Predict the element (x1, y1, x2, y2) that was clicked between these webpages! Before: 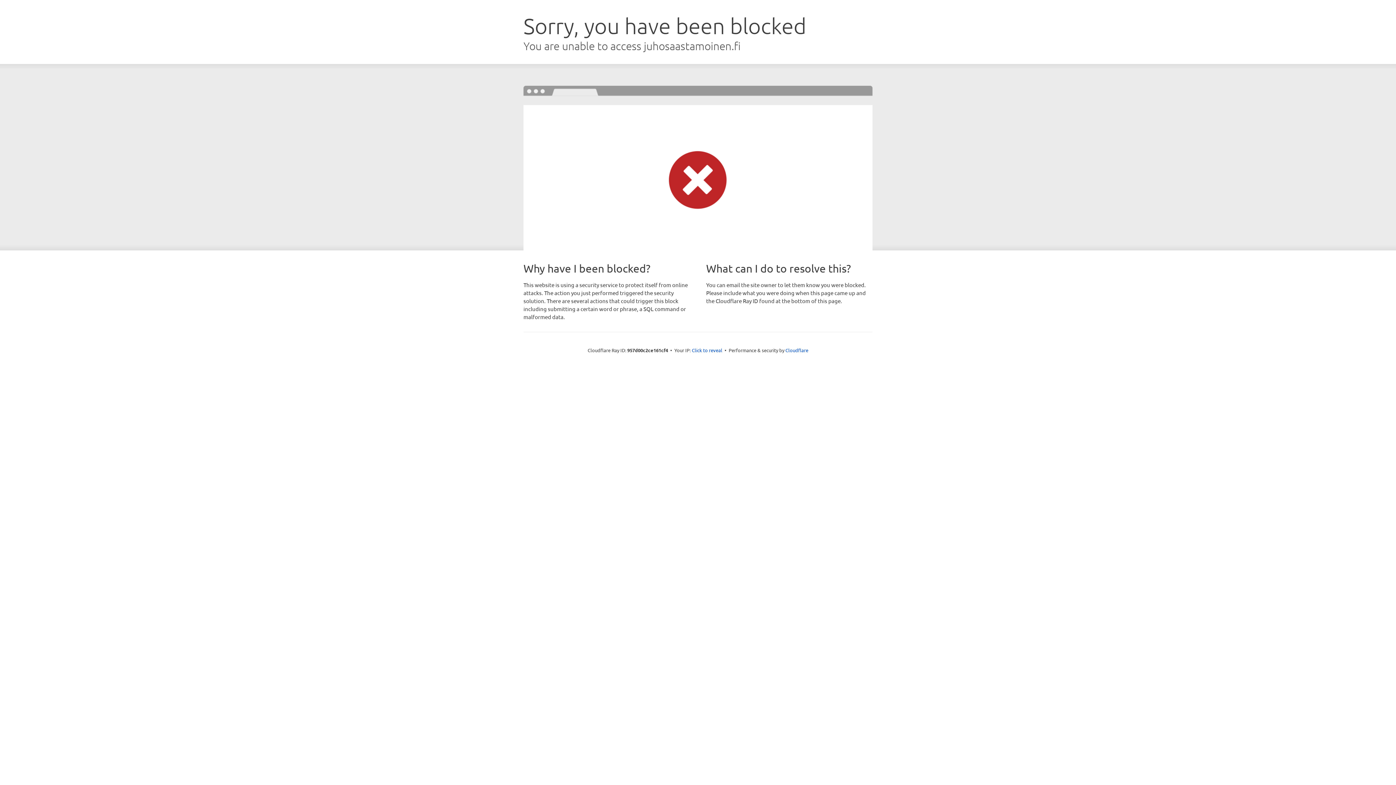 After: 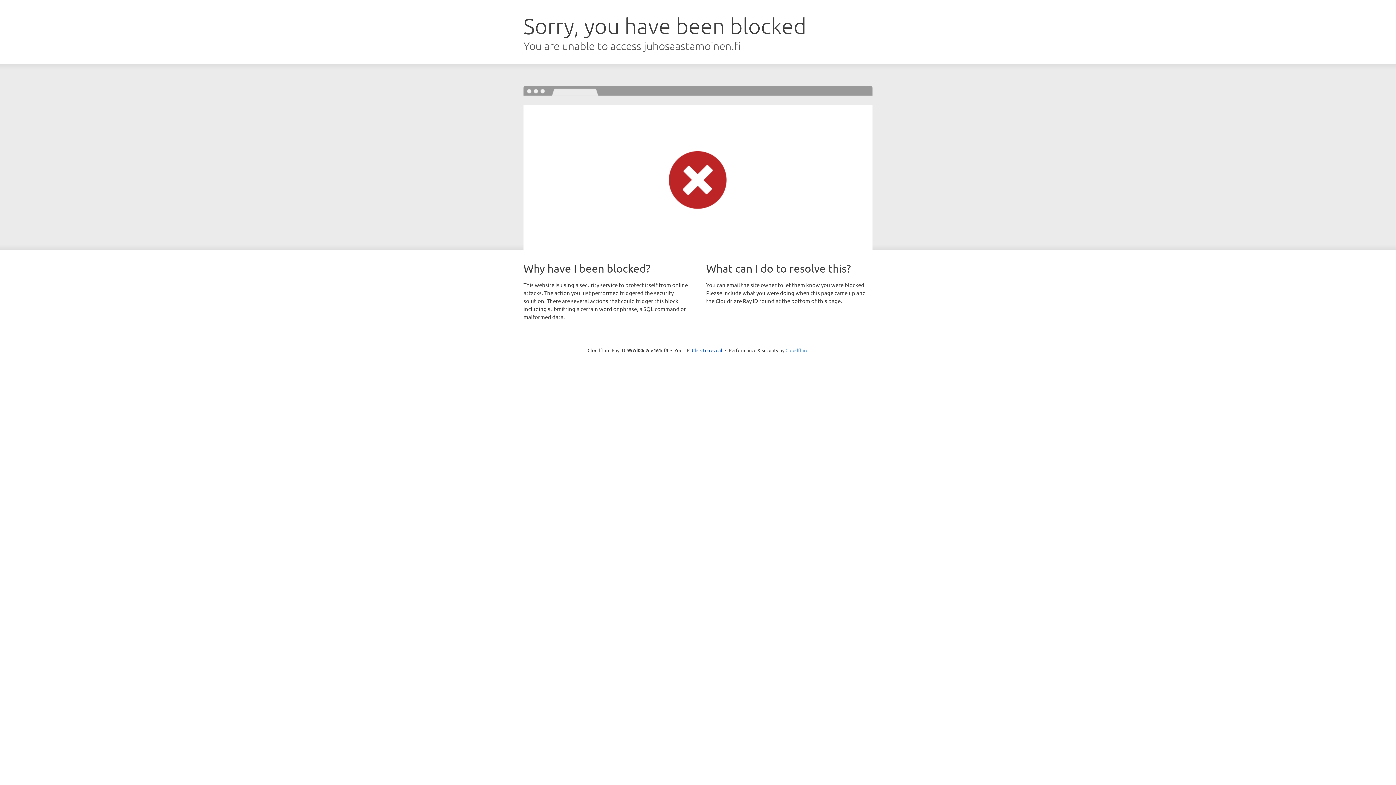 Action: bbox: (785, 347, 808, 353) label: Cloudflare